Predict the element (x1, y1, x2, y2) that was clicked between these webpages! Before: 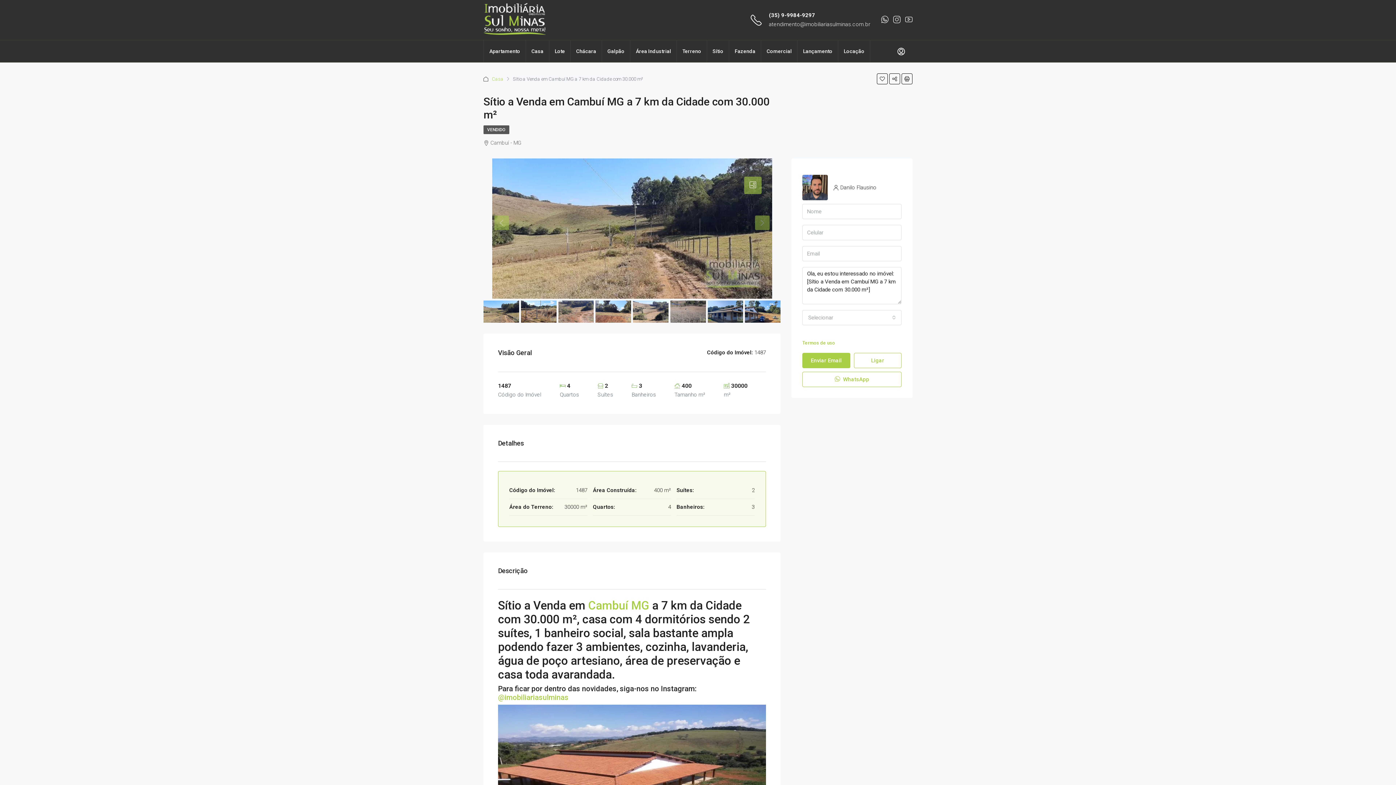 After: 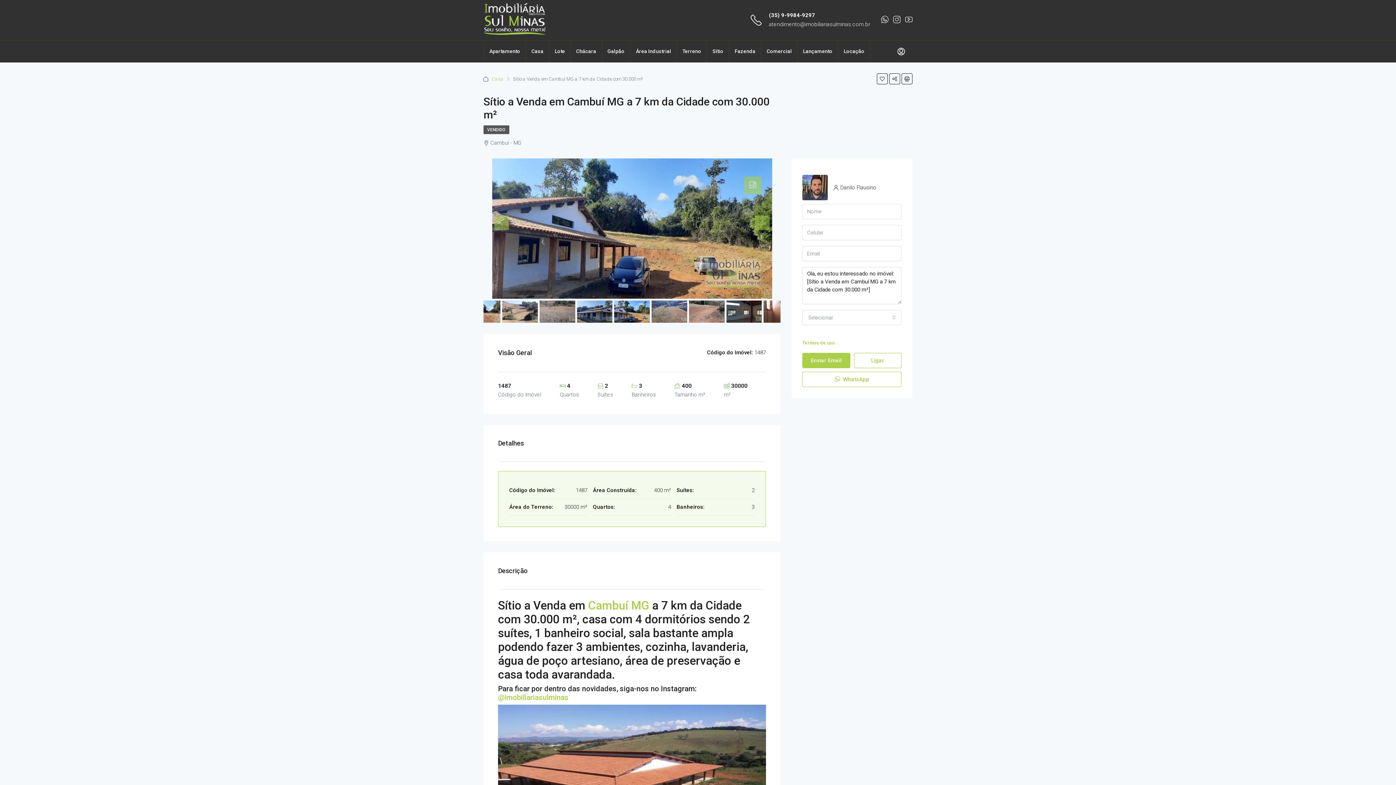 Action: bbox: (745, 300, 780, 323)